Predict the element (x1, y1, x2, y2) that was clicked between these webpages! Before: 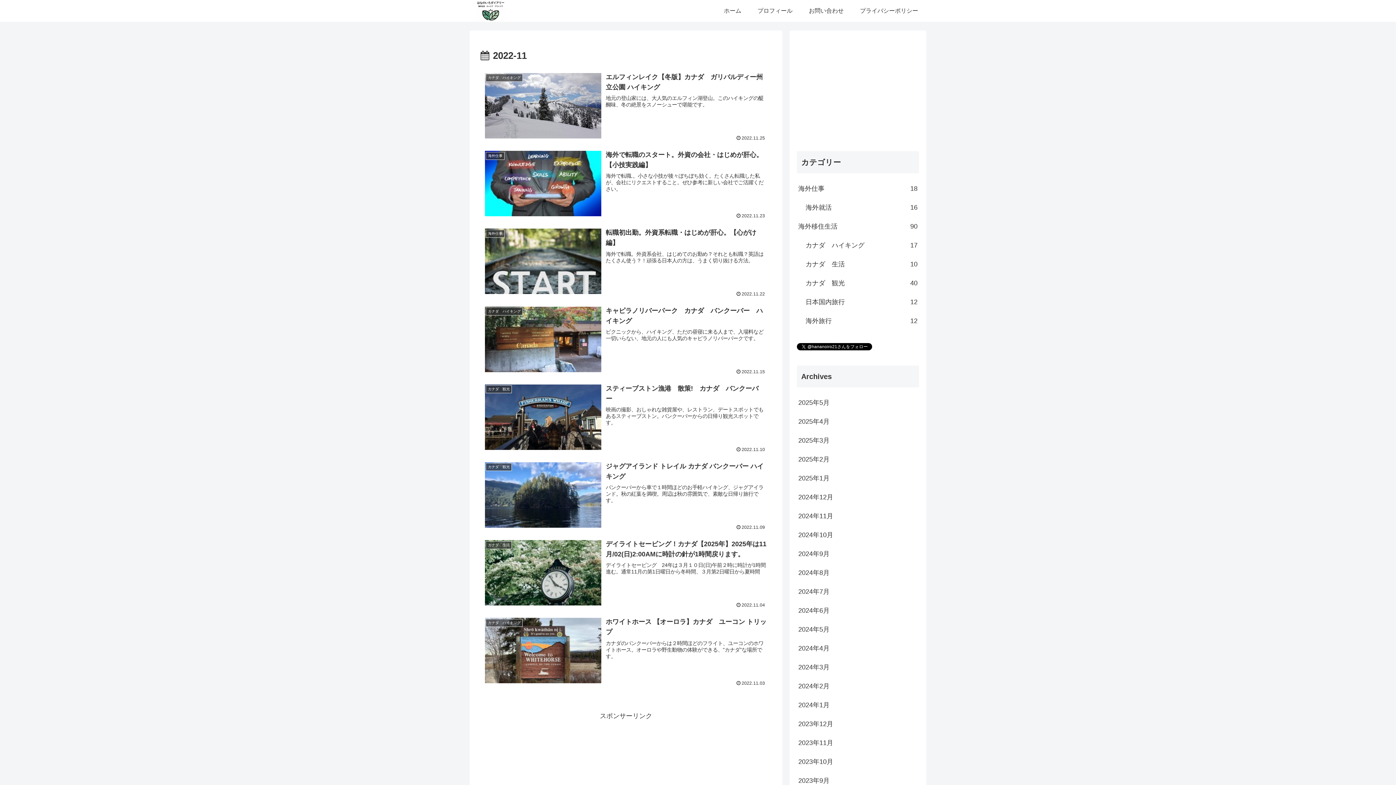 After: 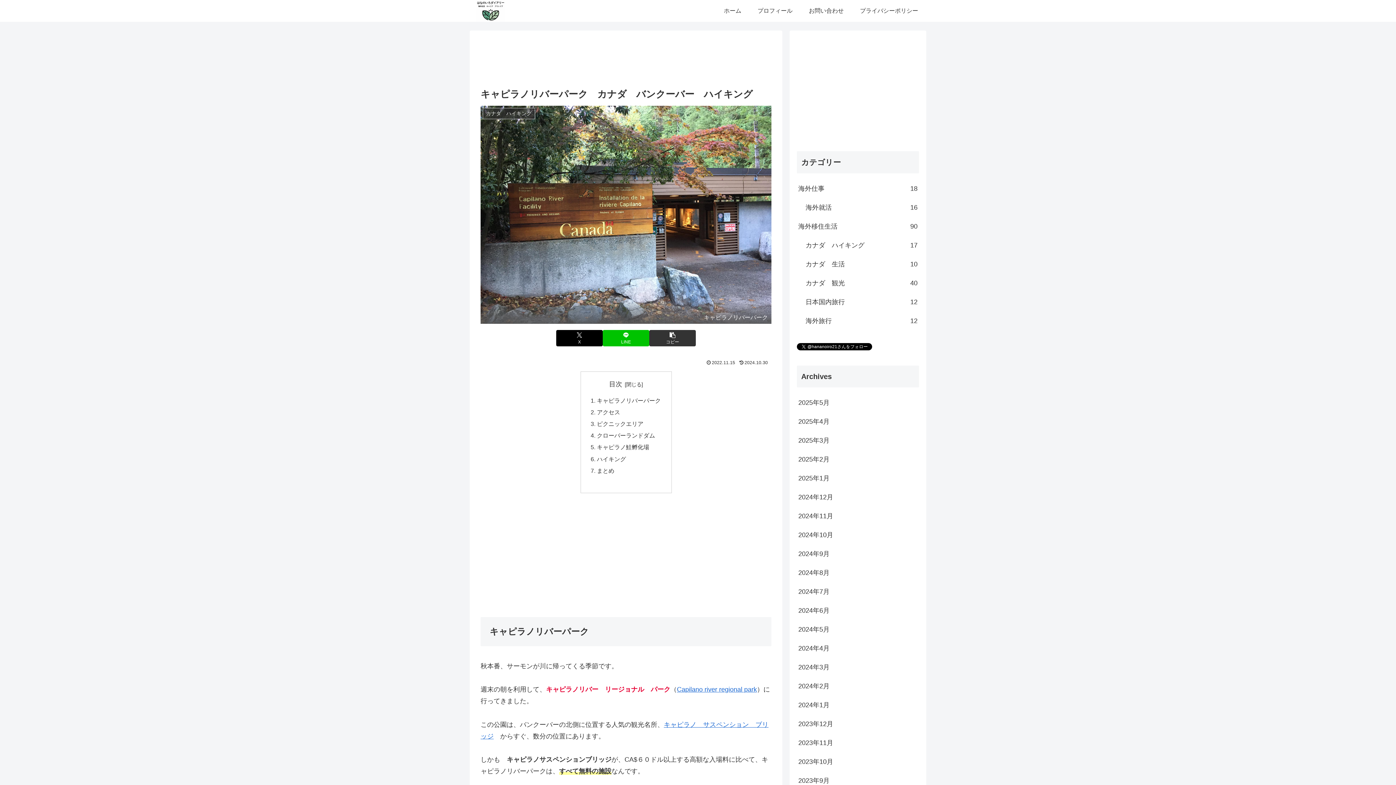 Action: label: カナダ　ハイキング
キャピラノリバーパーク　カナダ　バンクーバー　ハイキング　
ピクニックから、ハイキング、ただの昼寝に来る人まで、入場料など一切いらない、地元の人にも人気のキャピラノリバーパークです。
2022.11.15 bbox: (480, 301, 771, 379)